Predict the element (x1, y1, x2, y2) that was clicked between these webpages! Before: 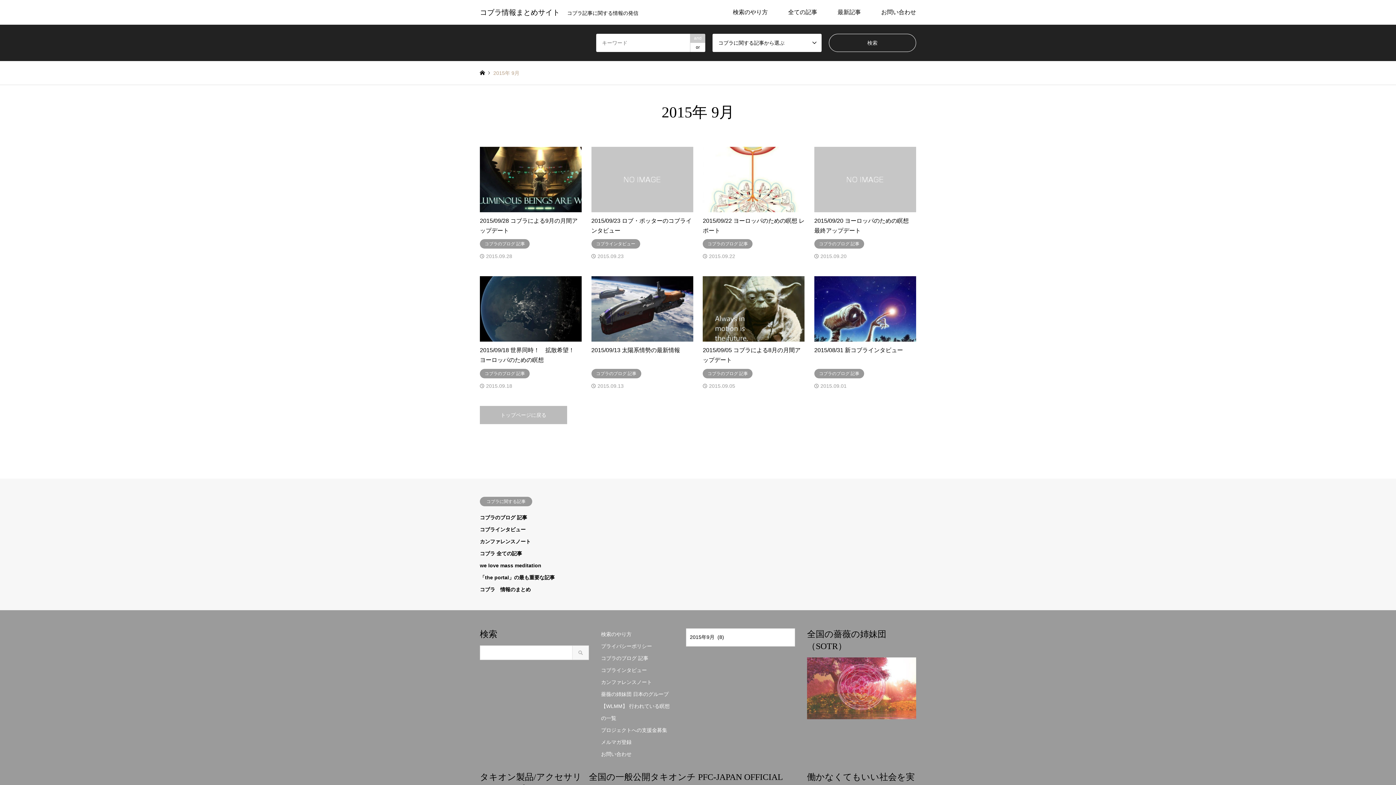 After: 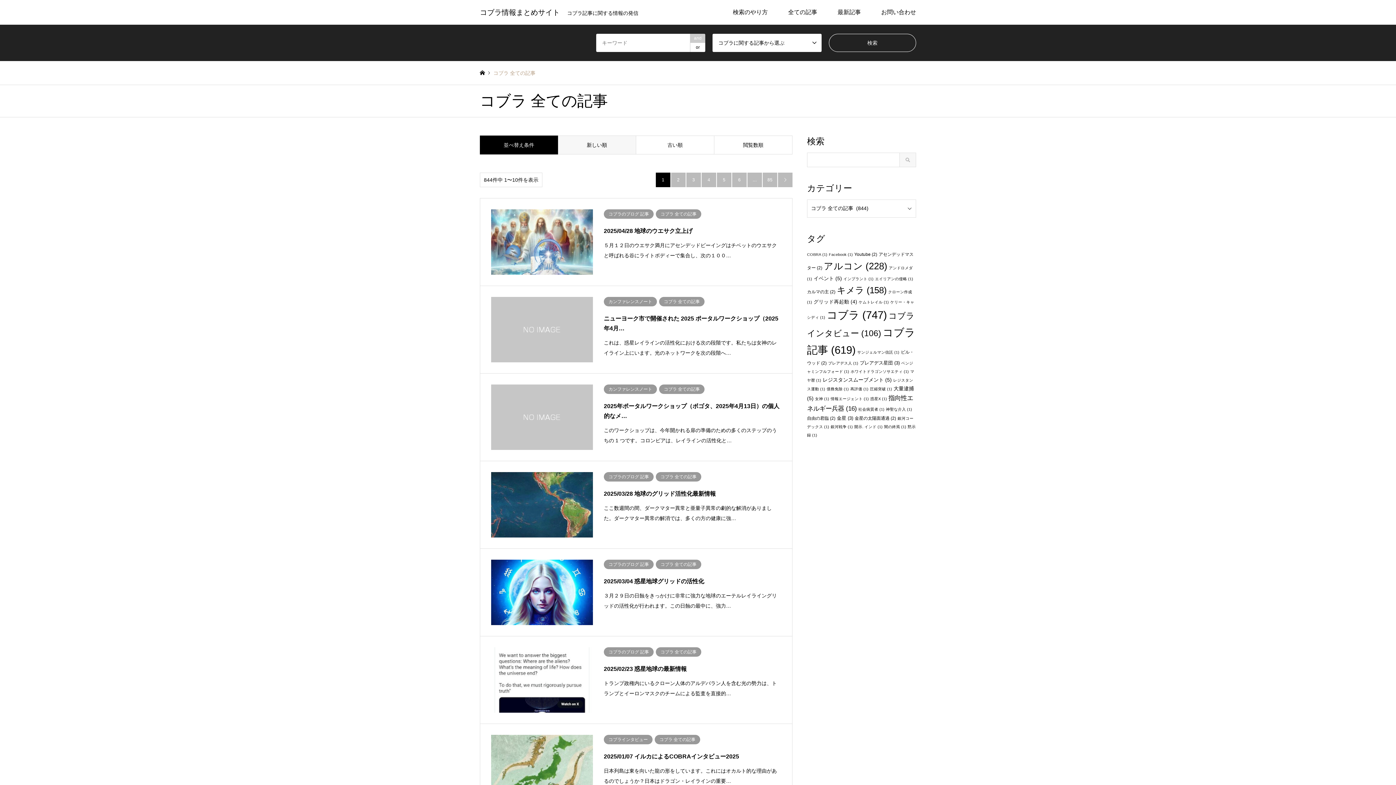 Action: bbox: (480, 550, 522, 556) label: コブラ 全ての記事